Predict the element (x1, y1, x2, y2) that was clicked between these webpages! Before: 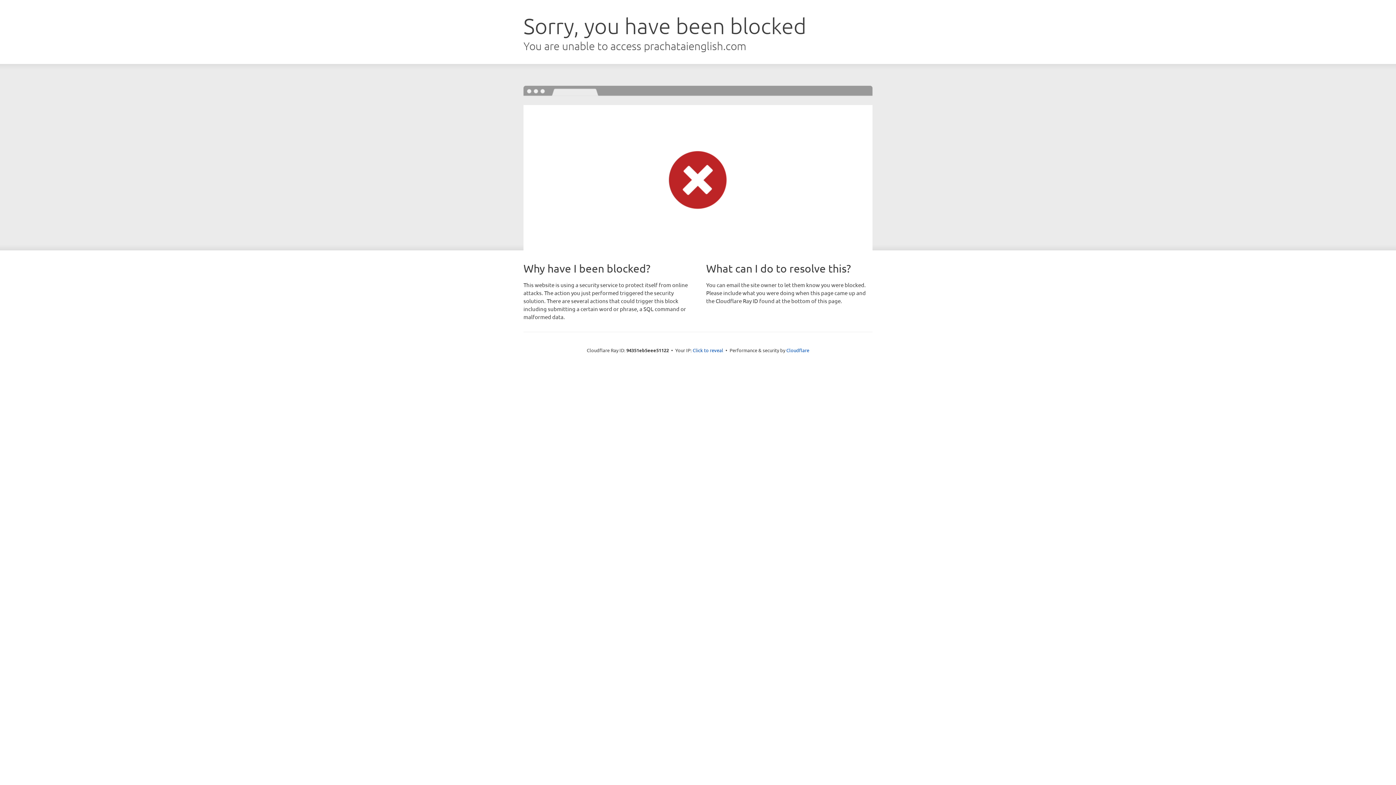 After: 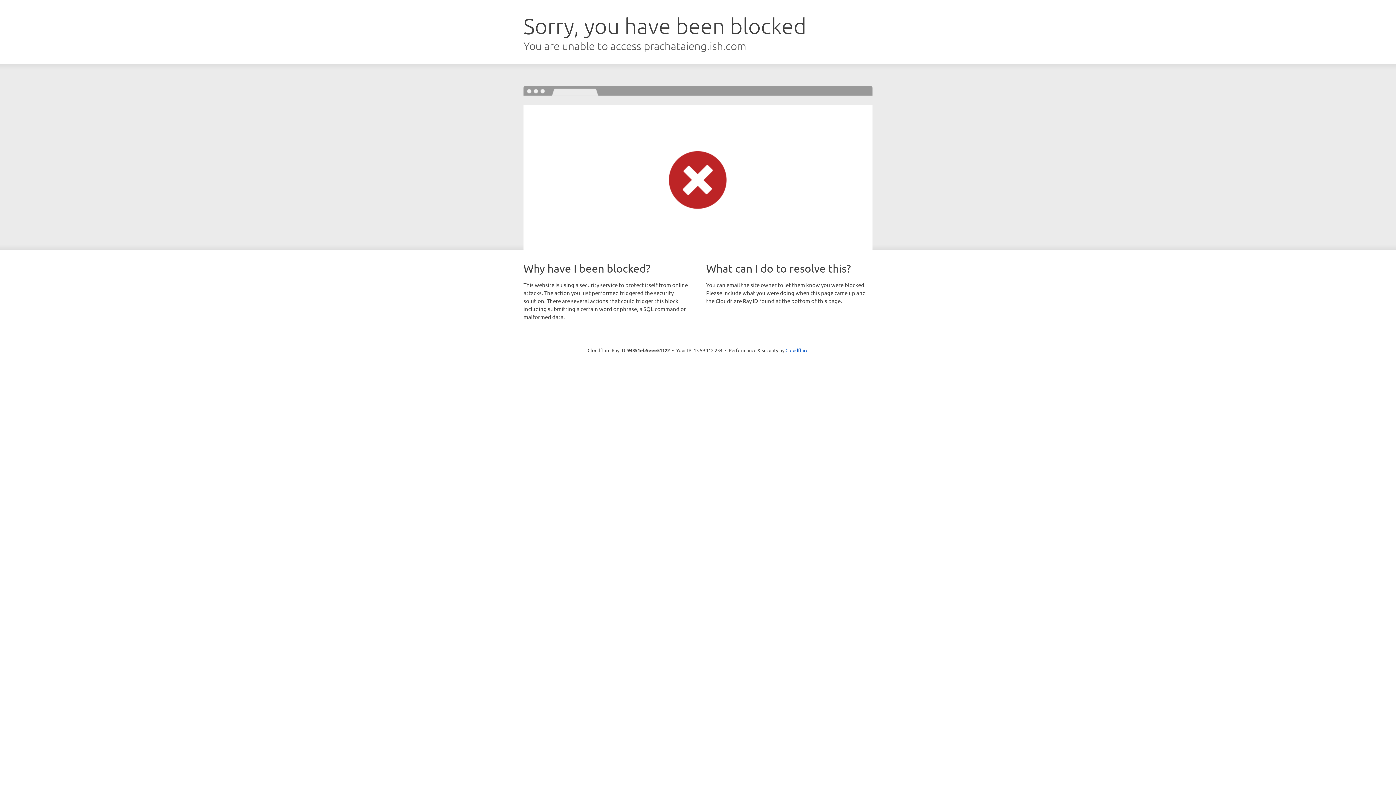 Action: bbox: (692, 346, 723, 353) label: Click to reveal